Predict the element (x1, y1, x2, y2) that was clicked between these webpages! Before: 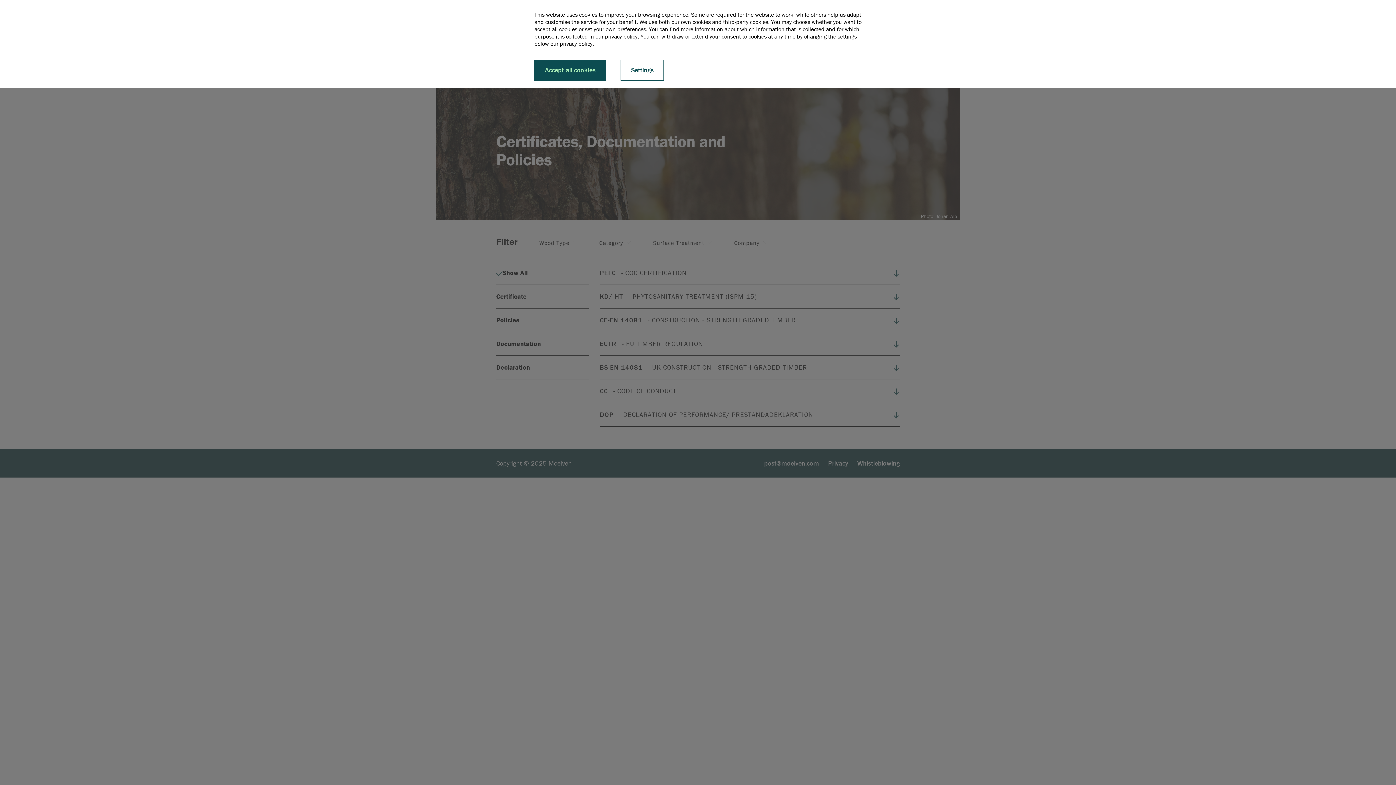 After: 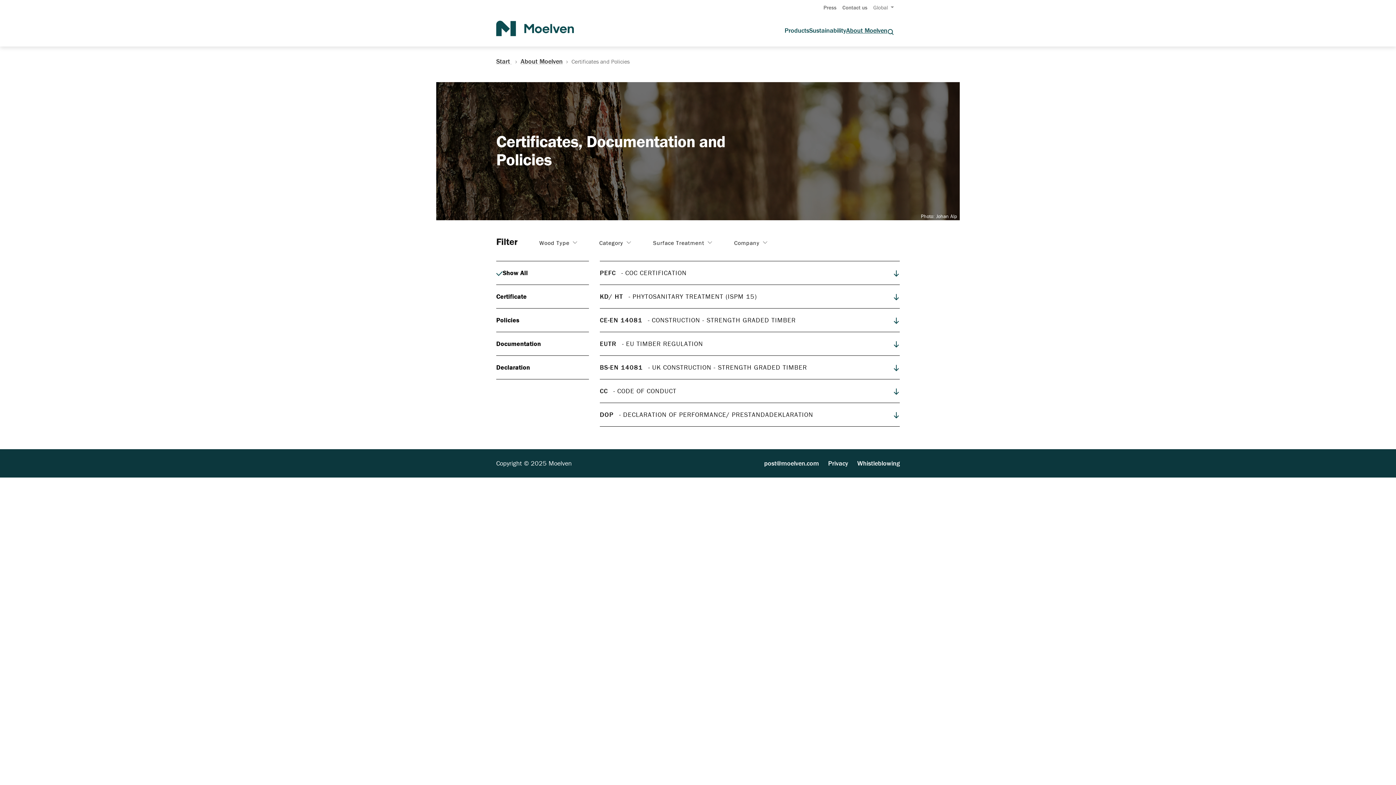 Action: bbox: (534, 59, 606, 80) label: Accept all cookies